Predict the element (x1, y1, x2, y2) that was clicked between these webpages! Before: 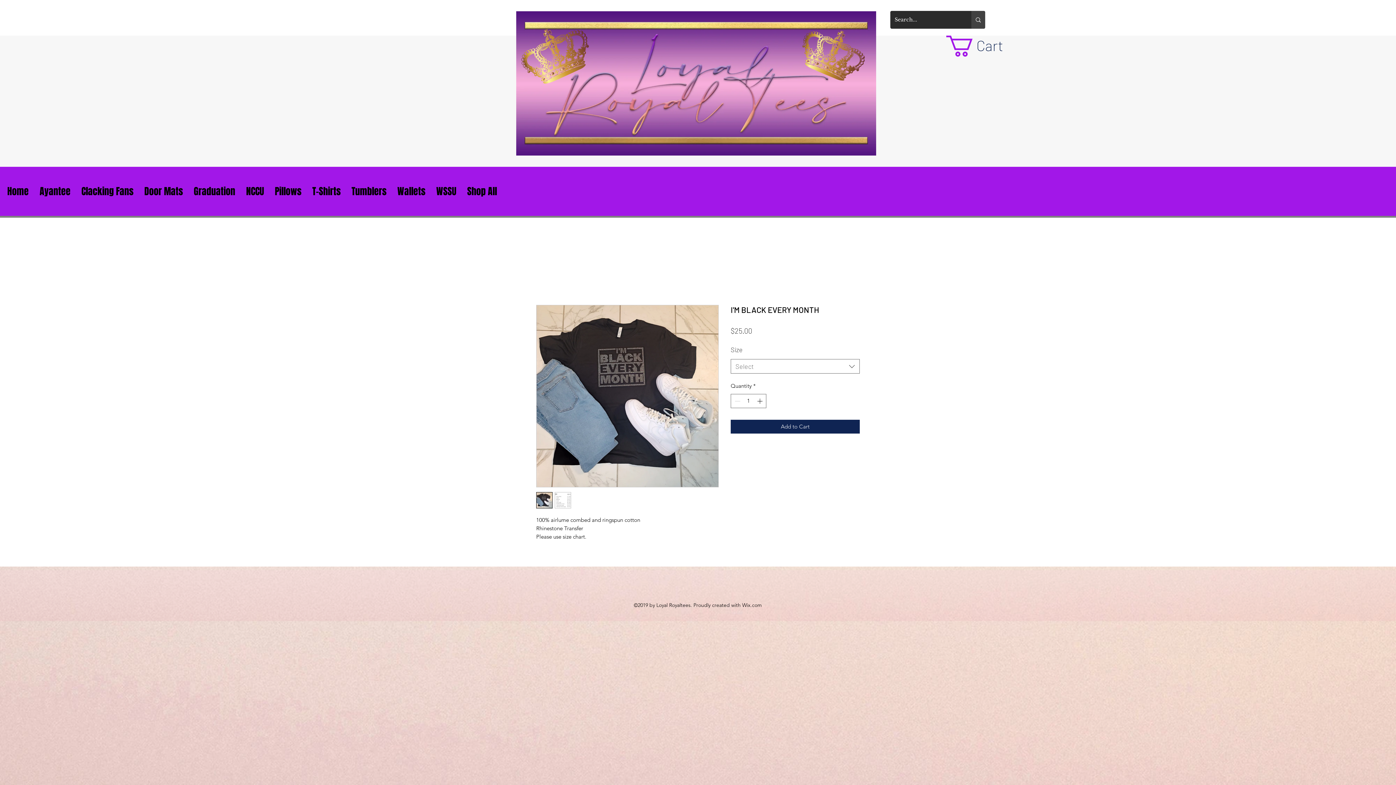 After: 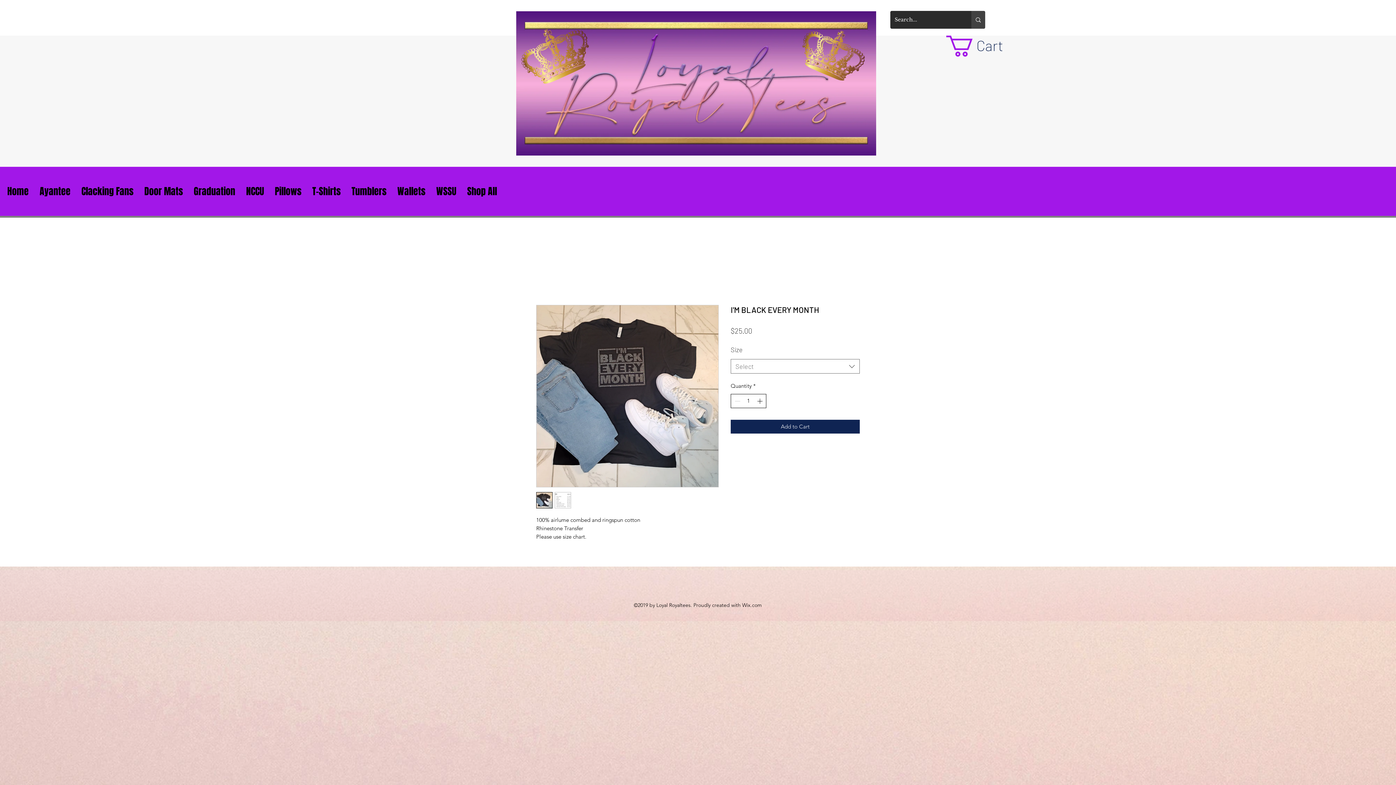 Action: label: Increment bbox: (755, 394, 765, 407)